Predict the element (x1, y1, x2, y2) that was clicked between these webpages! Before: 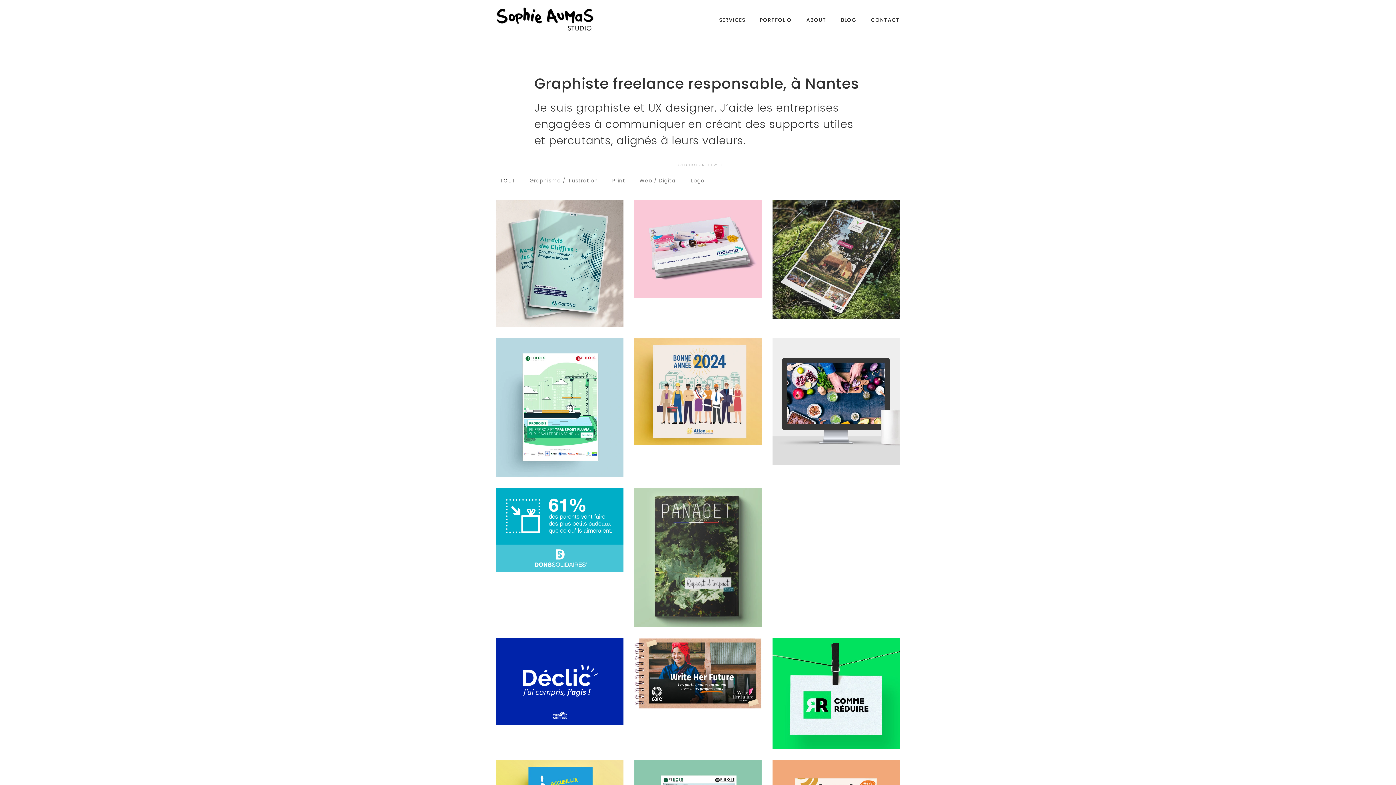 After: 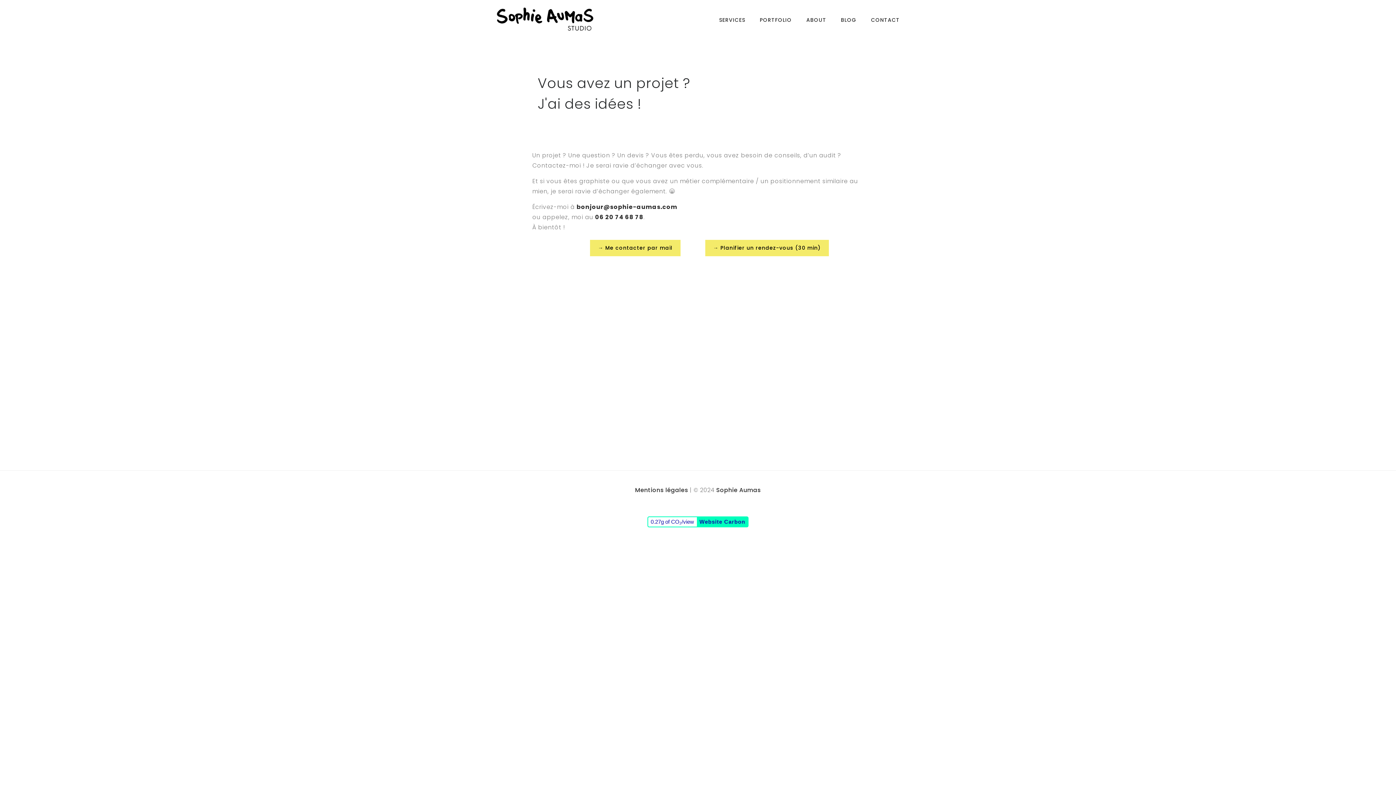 Action: label: CONTACT bbox: (871, 7, 900, 32)